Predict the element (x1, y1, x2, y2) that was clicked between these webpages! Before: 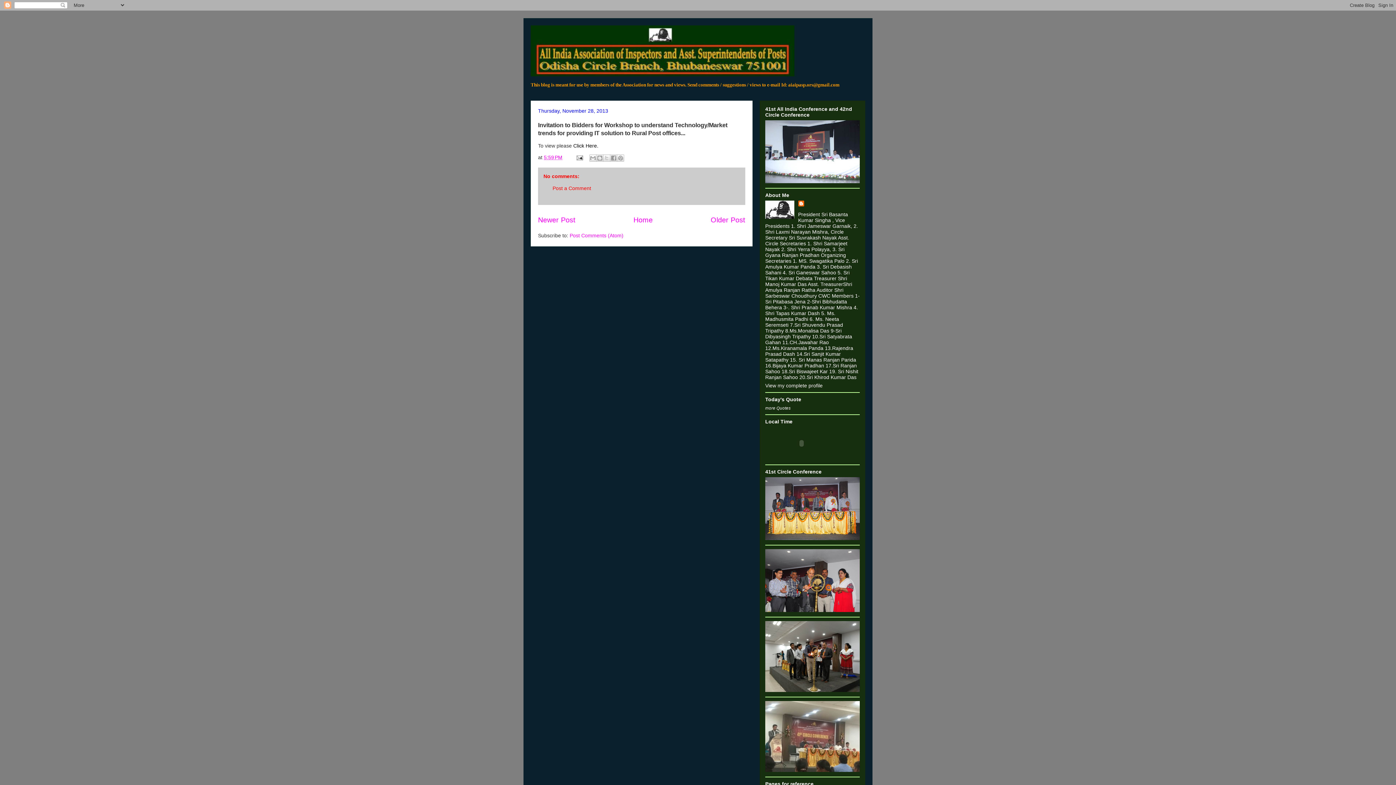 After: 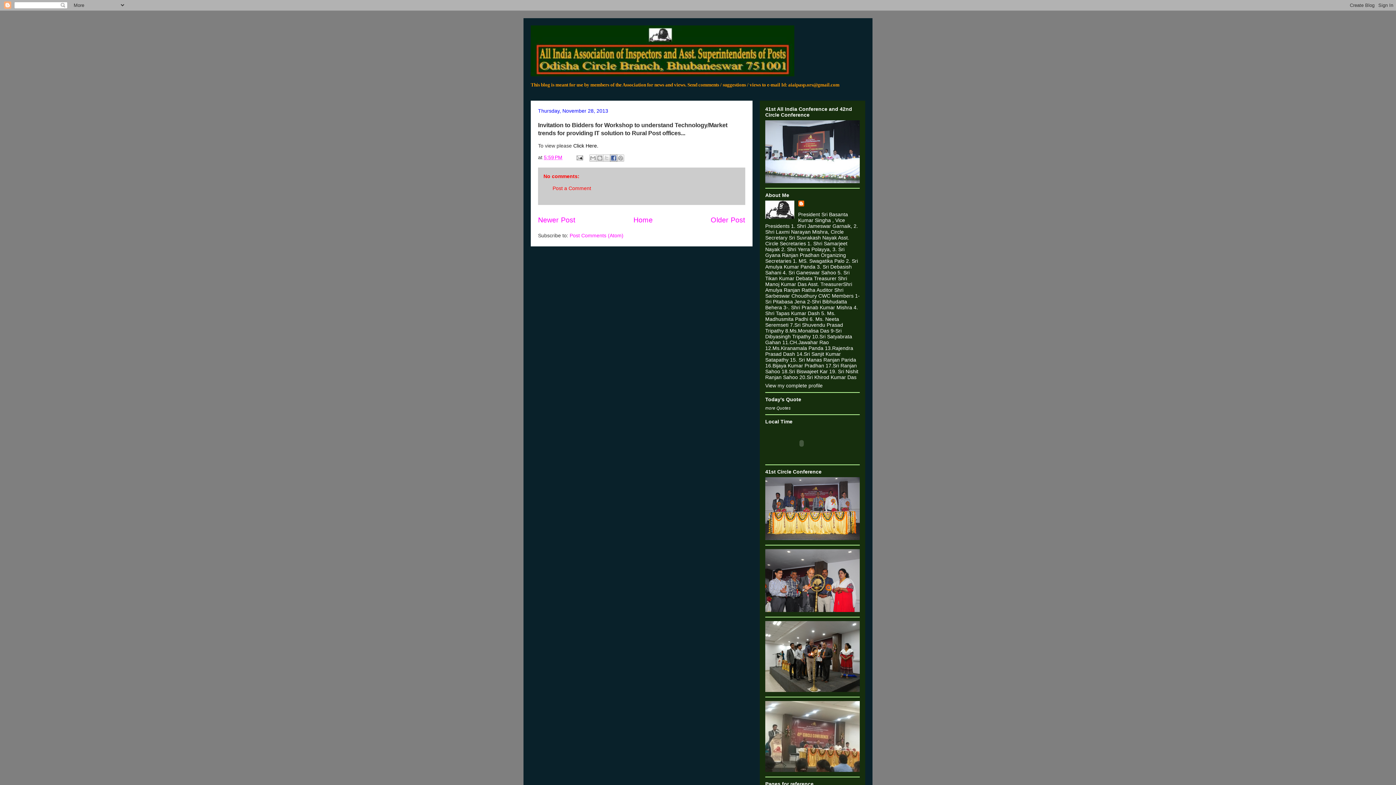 Action: label: Share to Facebook bbox: (610, 154, 617, 161)